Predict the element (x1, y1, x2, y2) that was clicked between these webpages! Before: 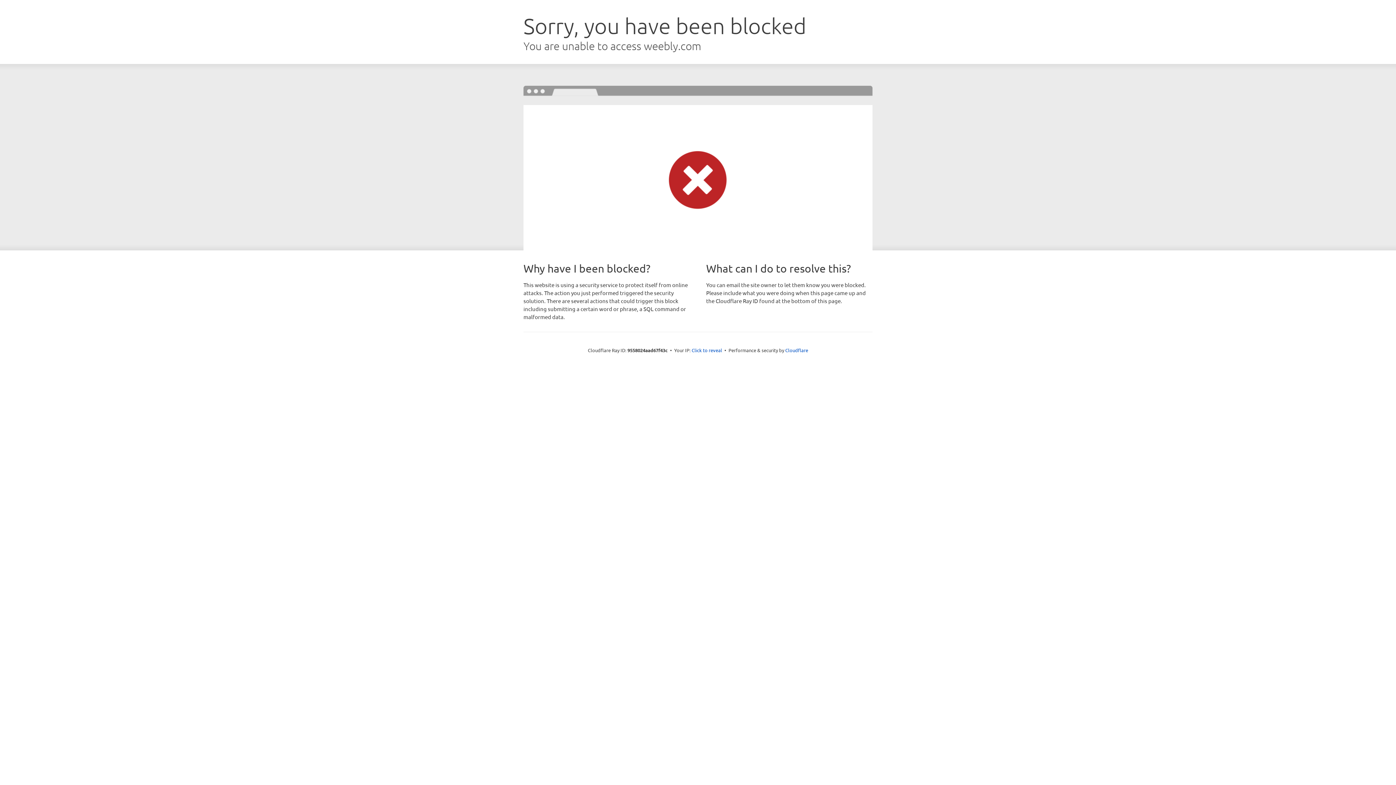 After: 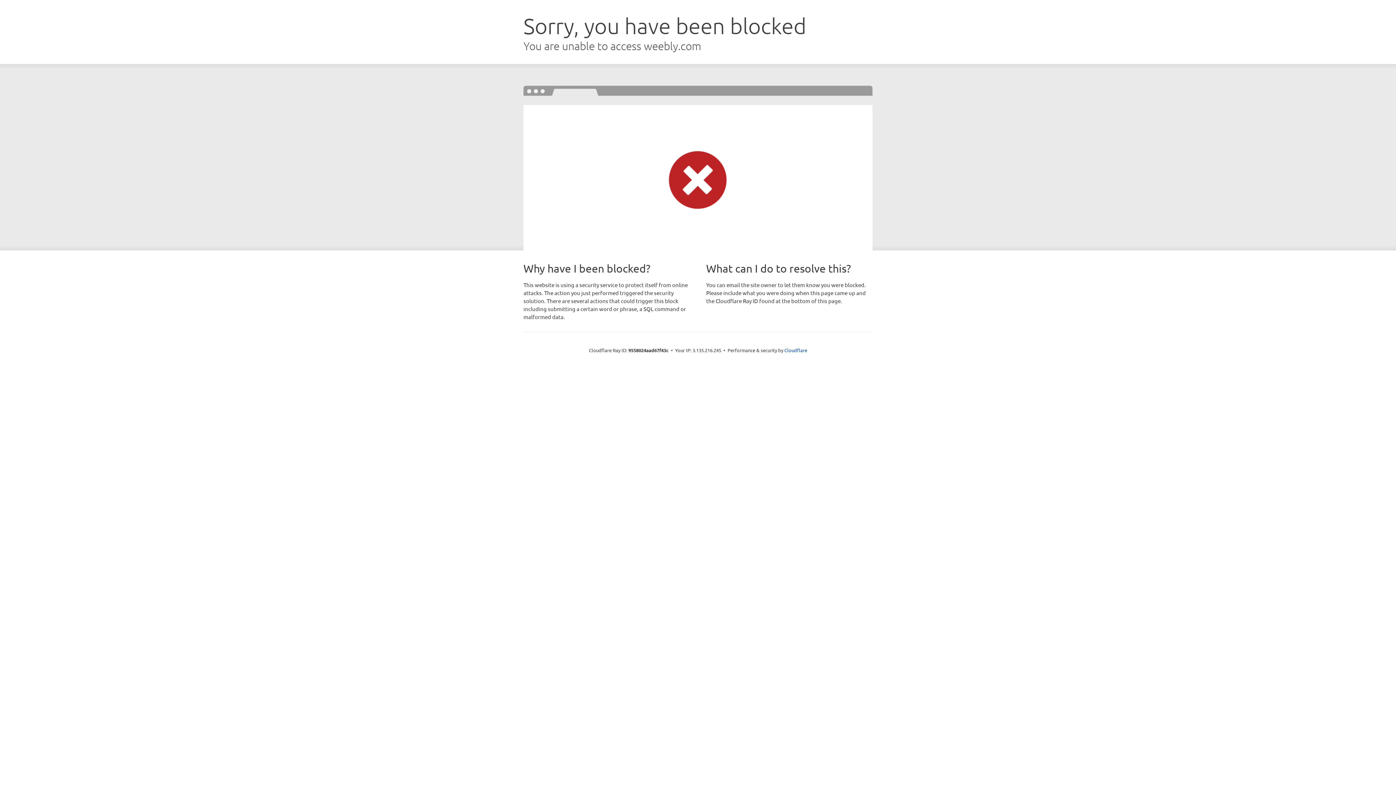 Action: label: Click to reveal bbox: (691, 346, 722, 353)